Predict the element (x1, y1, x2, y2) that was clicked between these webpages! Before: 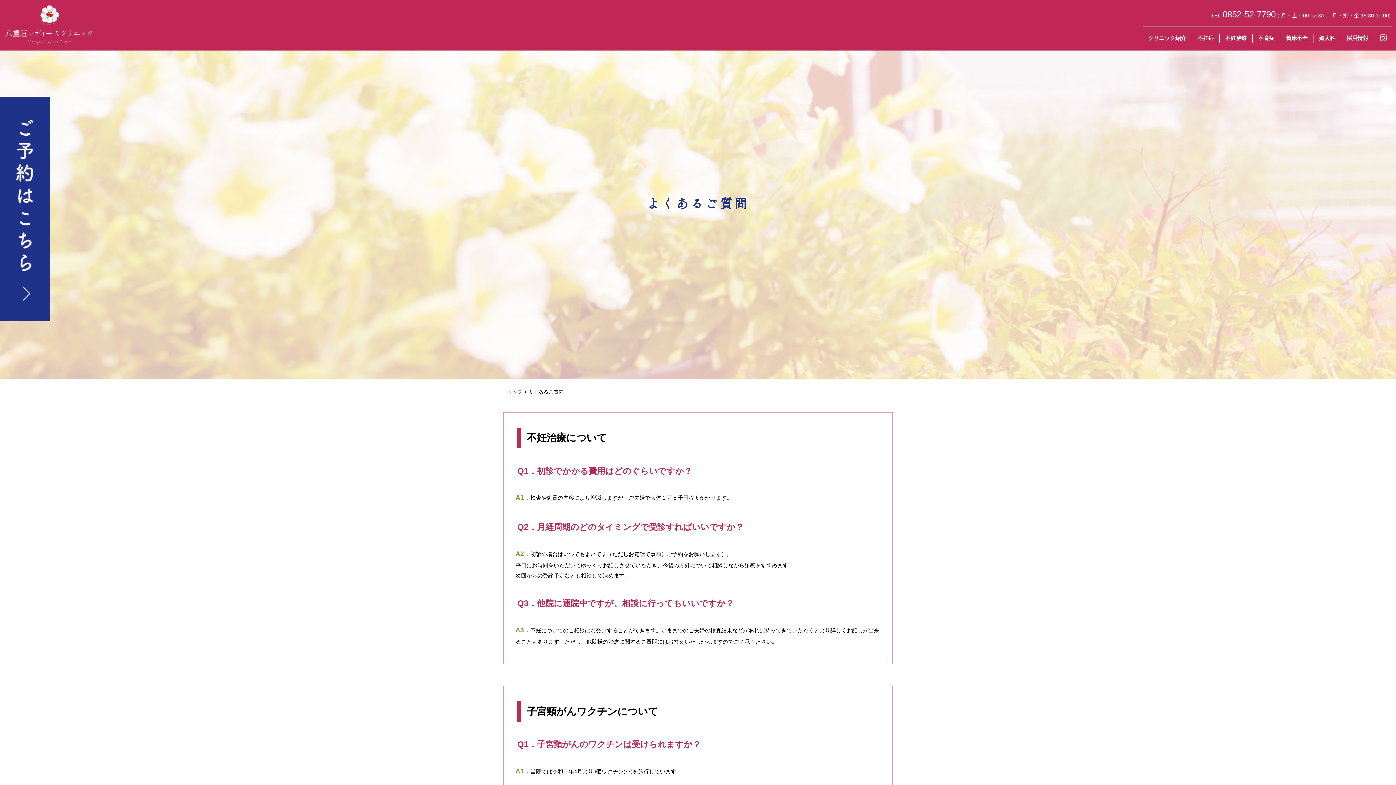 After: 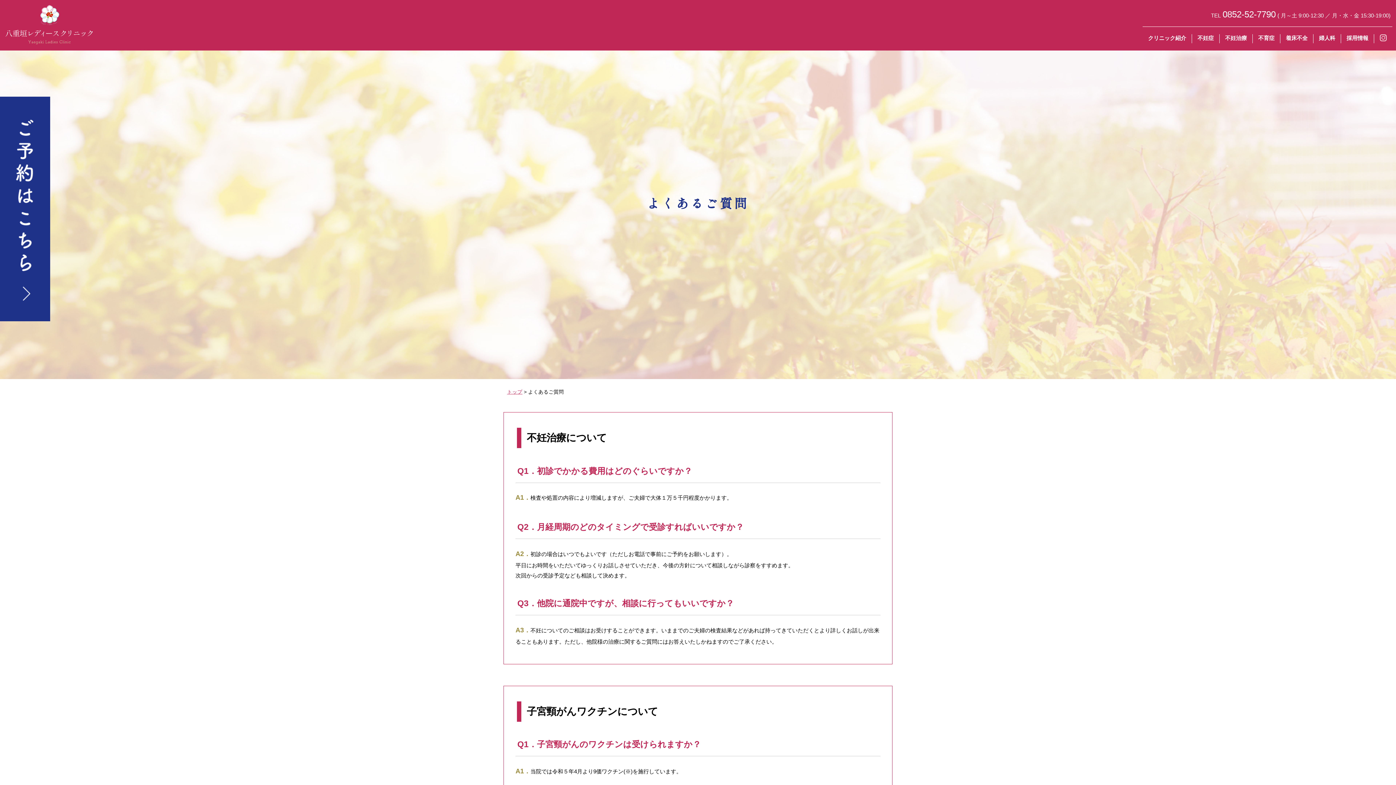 Action: bbox: (1374, 34, 1392, 43)